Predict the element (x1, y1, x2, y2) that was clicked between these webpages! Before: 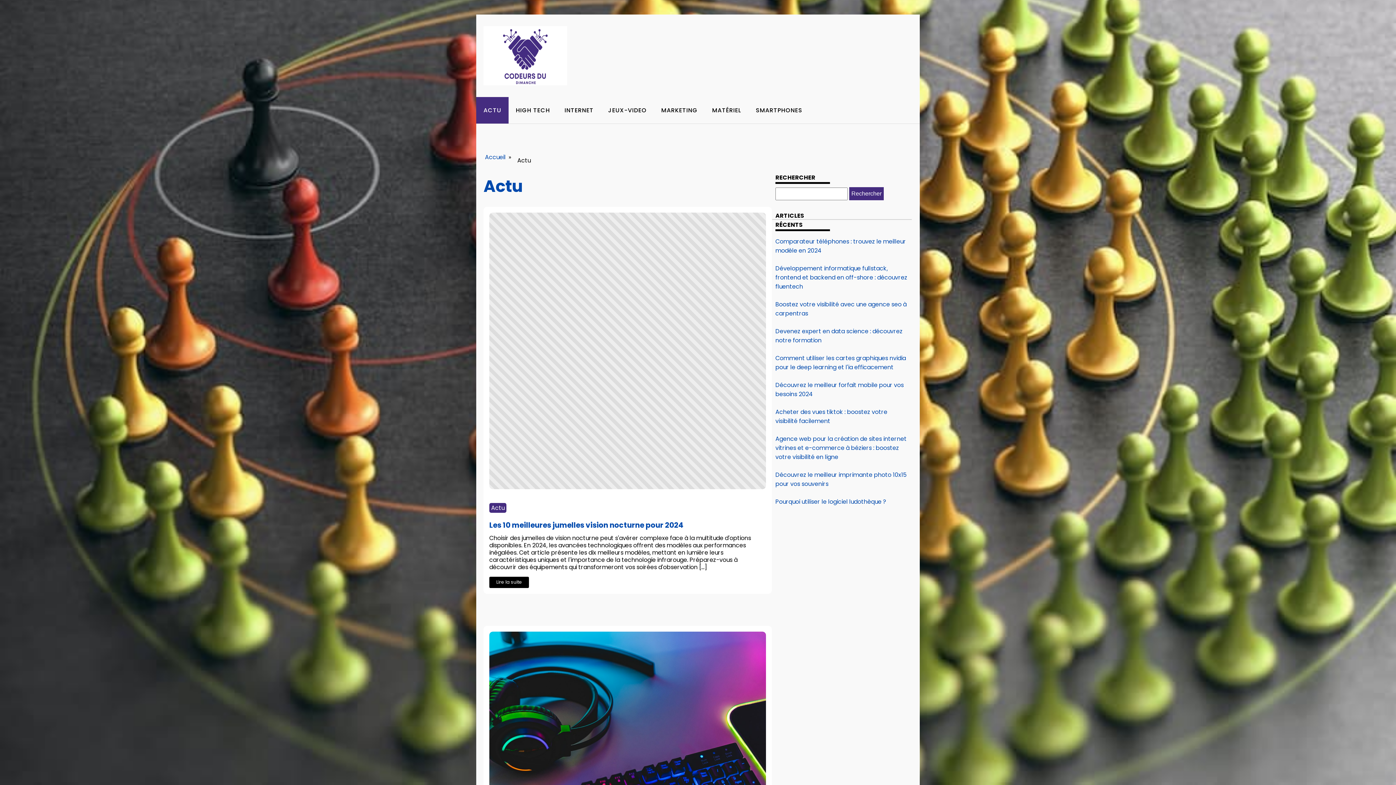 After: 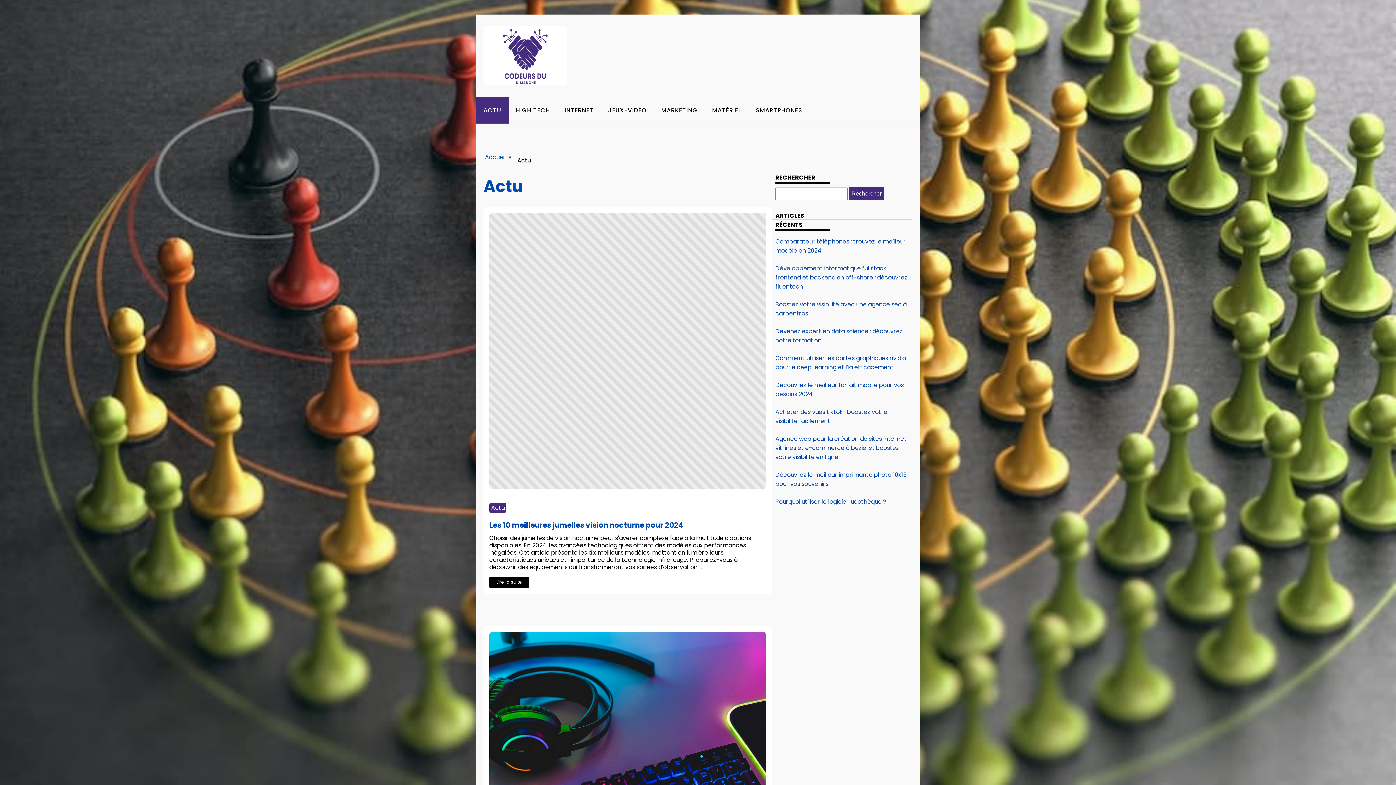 Action: bbox: (483, 174, 523, 197) label: Actu